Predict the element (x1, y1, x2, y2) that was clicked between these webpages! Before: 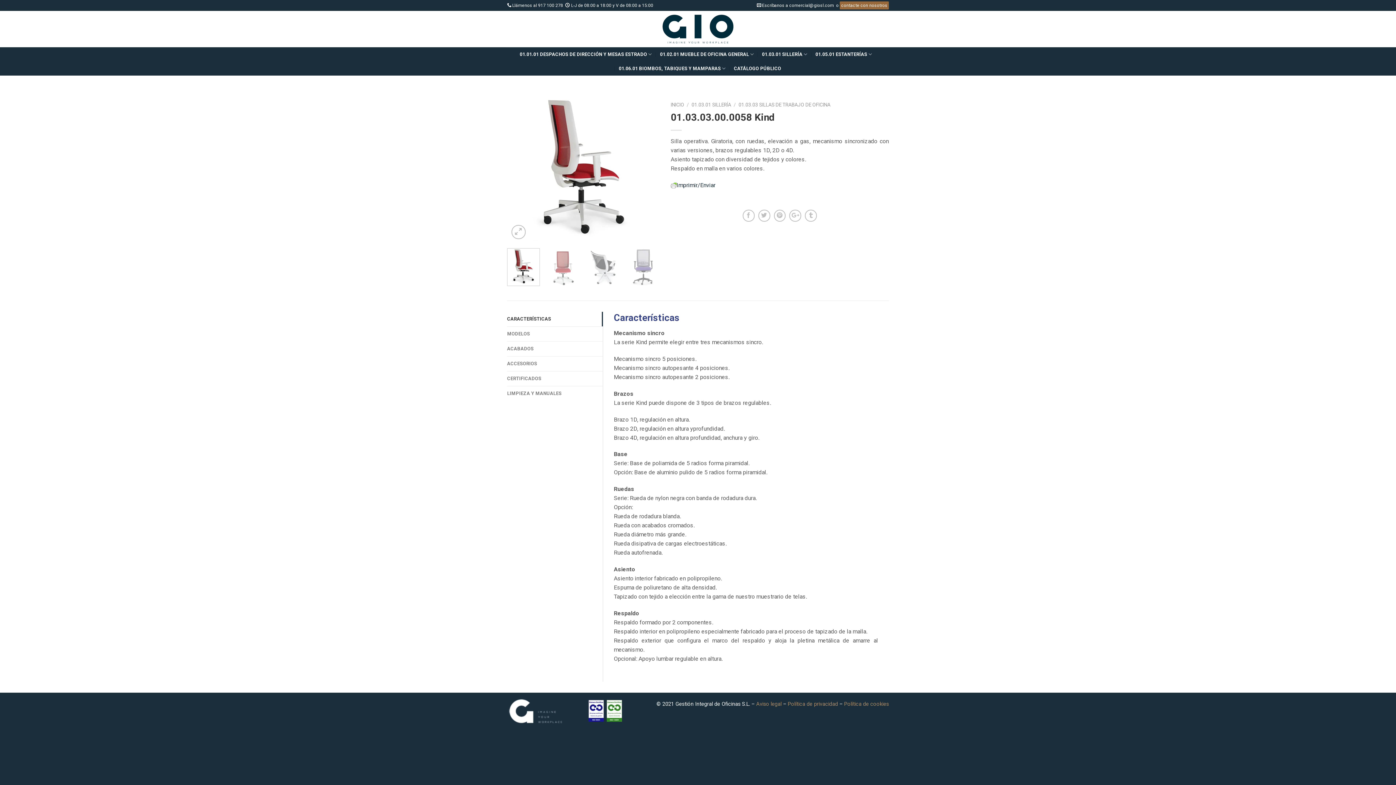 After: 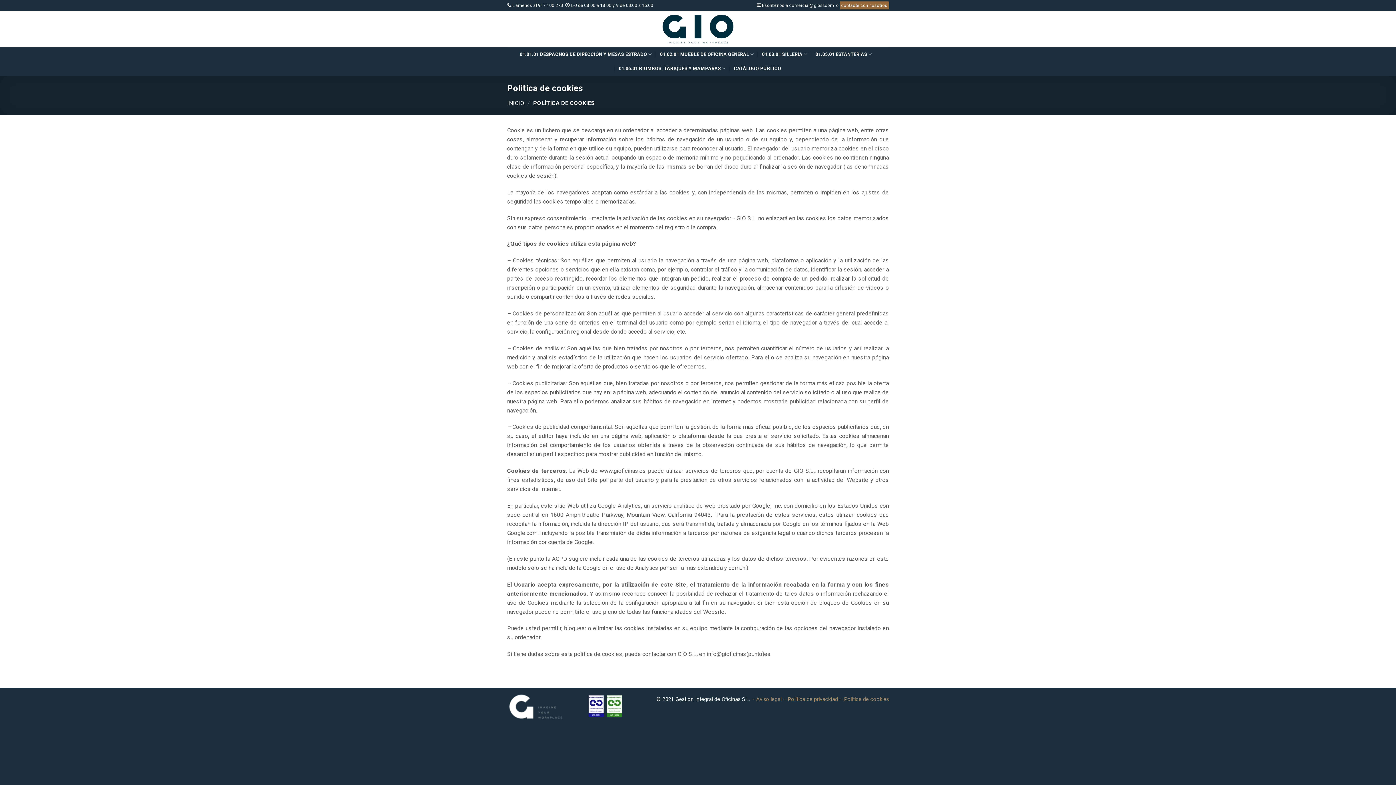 Action: bbox: (844, 701, 889, 707) label: Política de cookies